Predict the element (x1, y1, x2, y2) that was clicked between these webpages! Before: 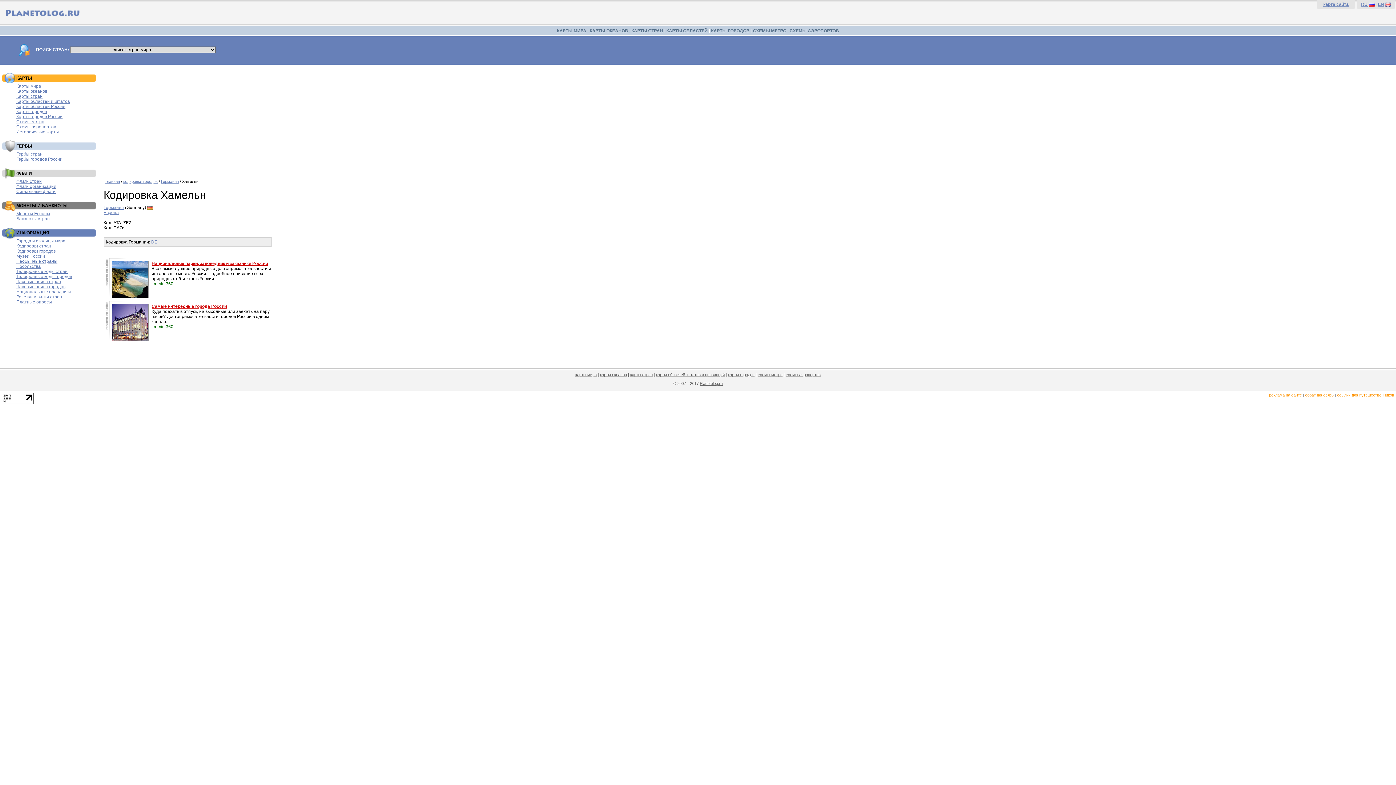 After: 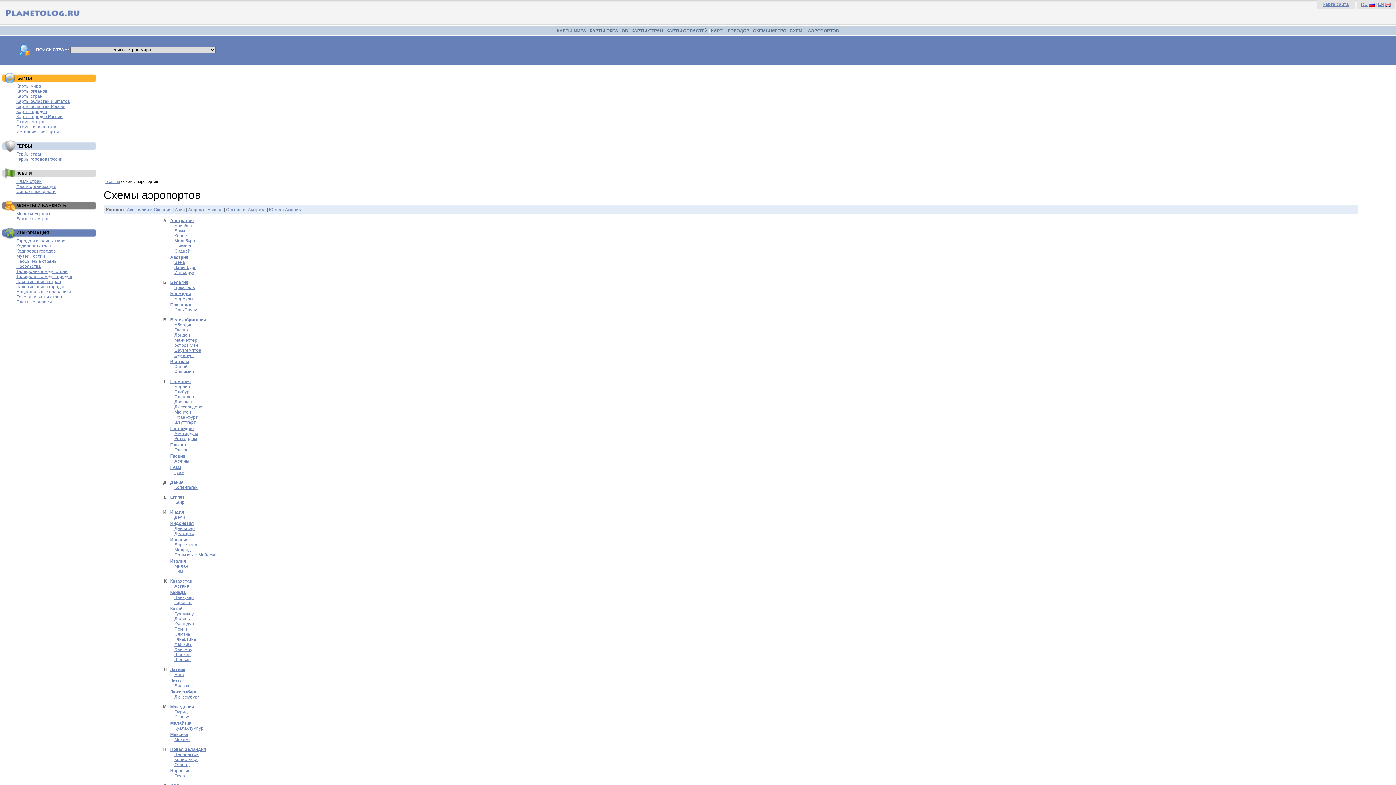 Action: label: схемы аэропортов bbox: (786, 372, 820, 377)